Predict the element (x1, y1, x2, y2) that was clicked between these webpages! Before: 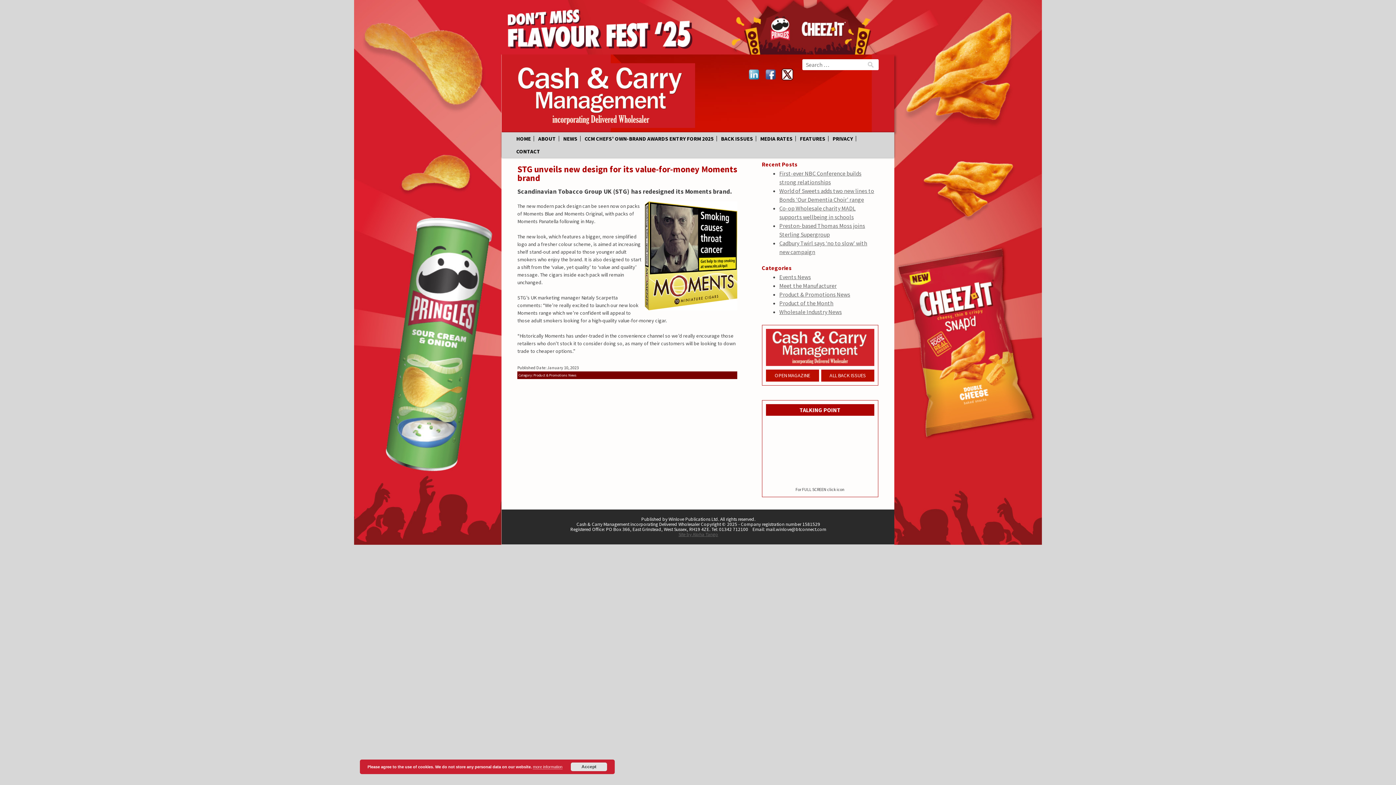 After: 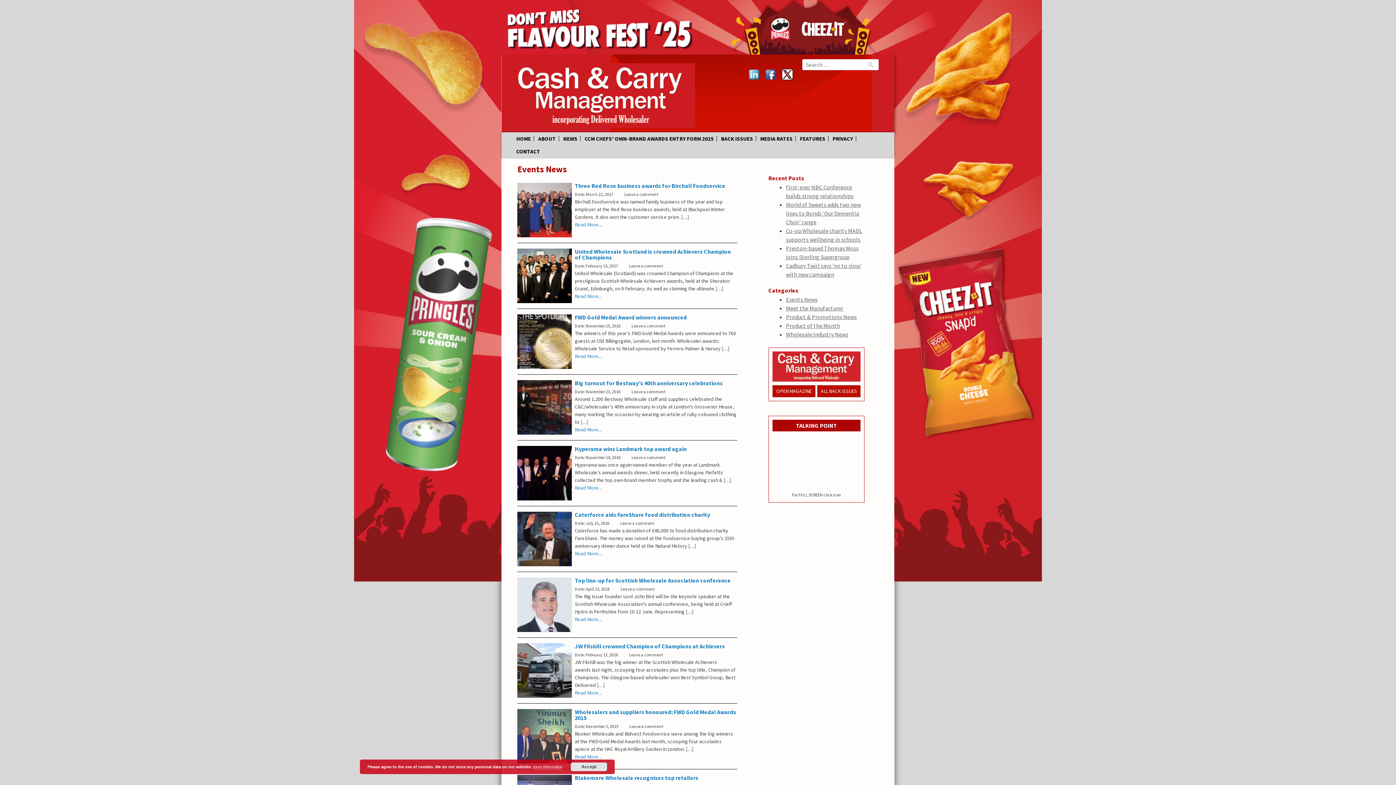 Action: bbox: (779, 273, 811, 280) label: Events News